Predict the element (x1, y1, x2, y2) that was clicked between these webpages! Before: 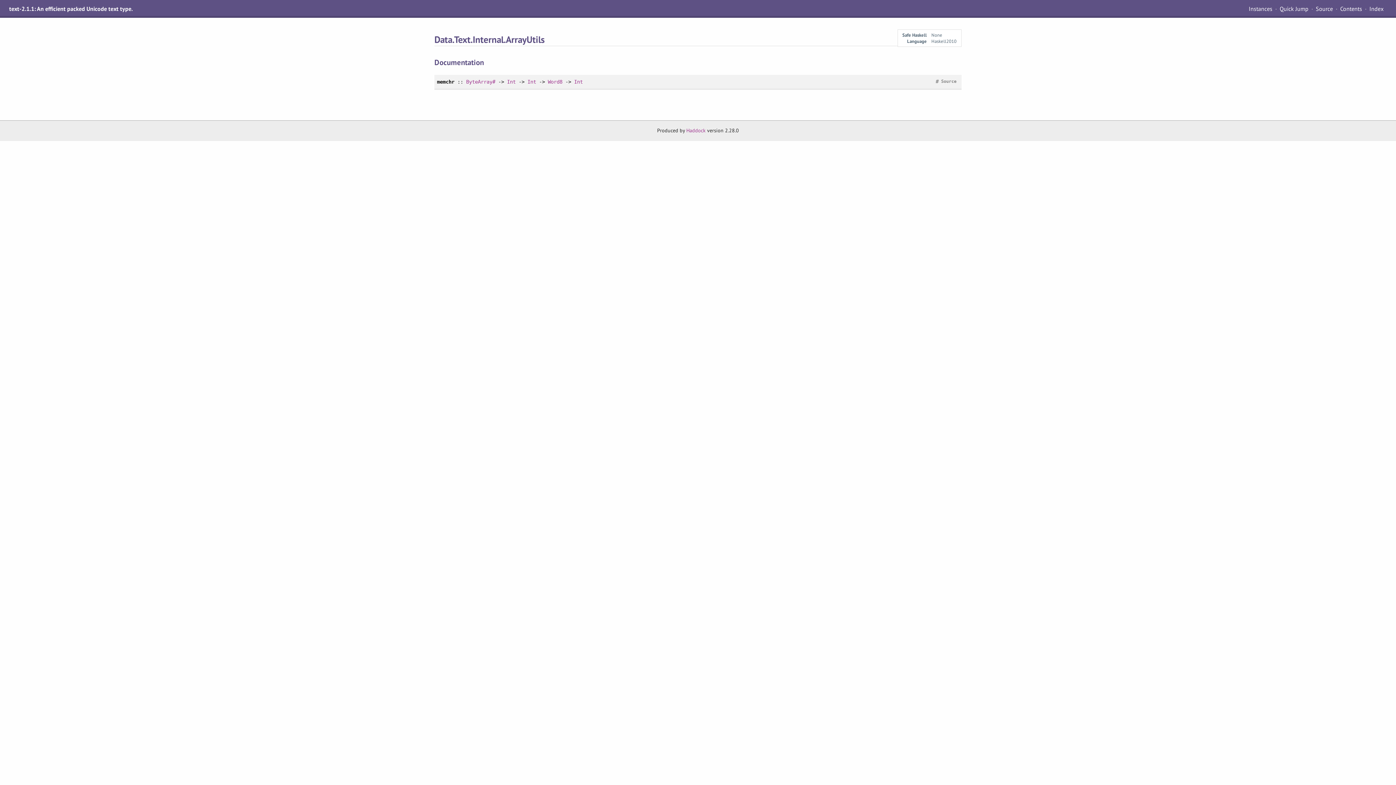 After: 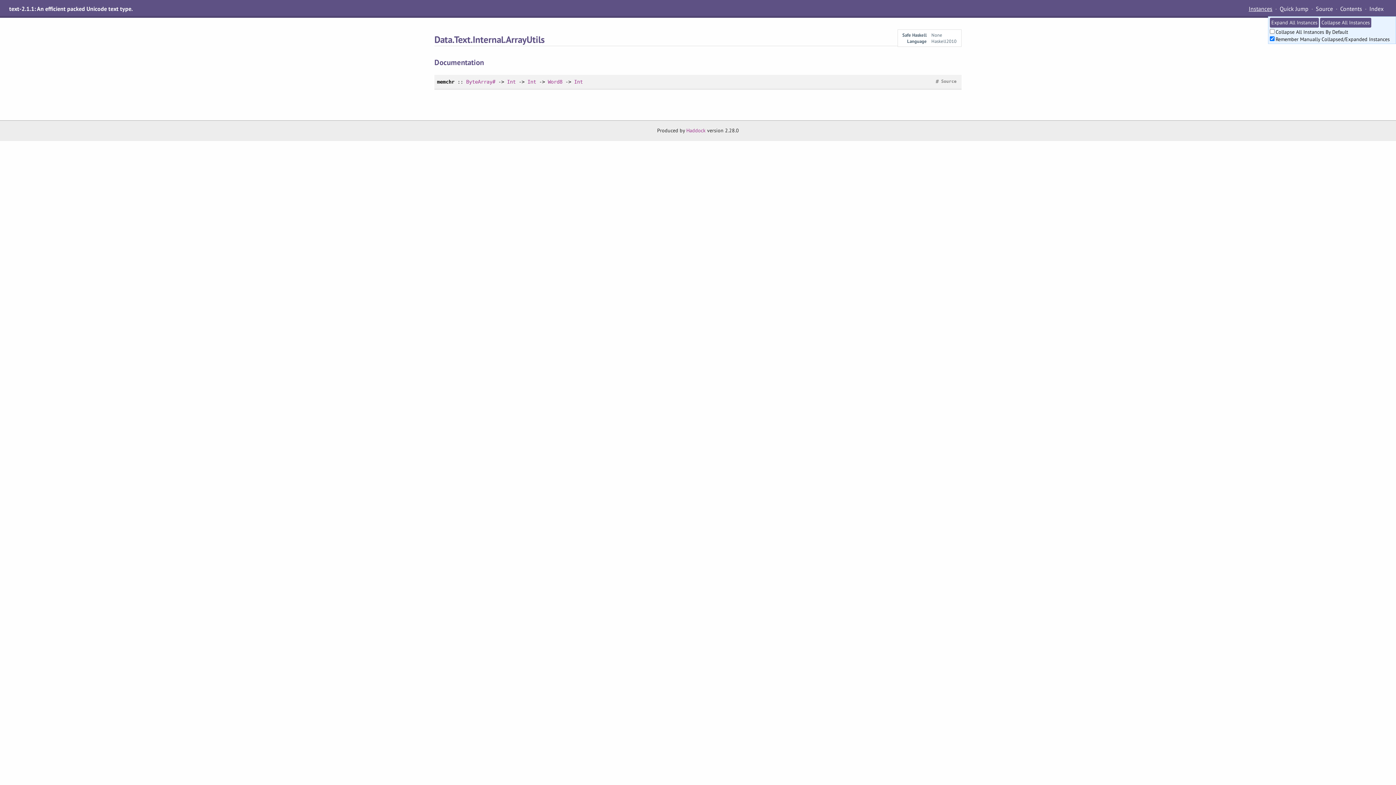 Action: label: Instances bbox: (1246, 3, 1275, 13)